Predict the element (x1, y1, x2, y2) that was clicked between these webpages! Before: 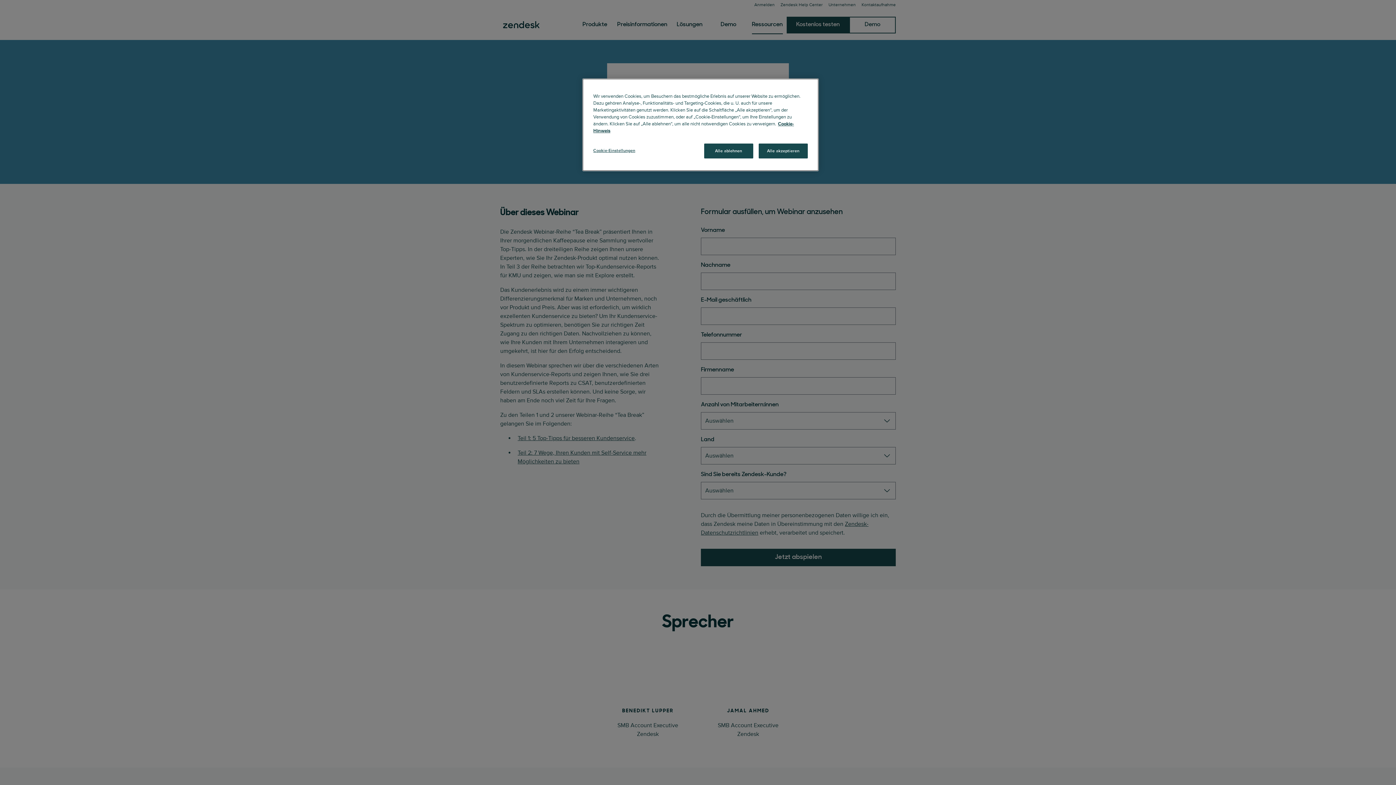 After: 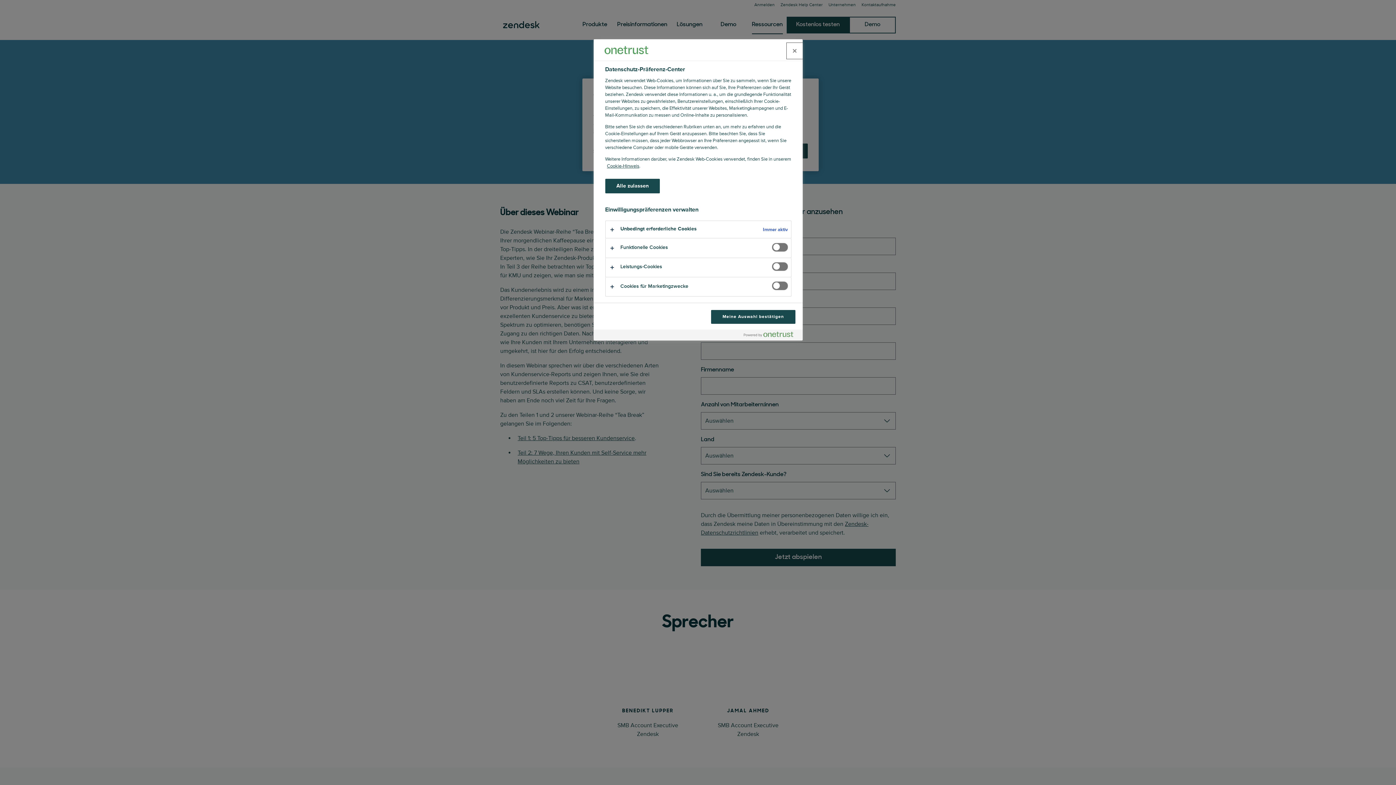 Action: bbox: (593, 143, 642, 157) label: Cookie-Einstellungen